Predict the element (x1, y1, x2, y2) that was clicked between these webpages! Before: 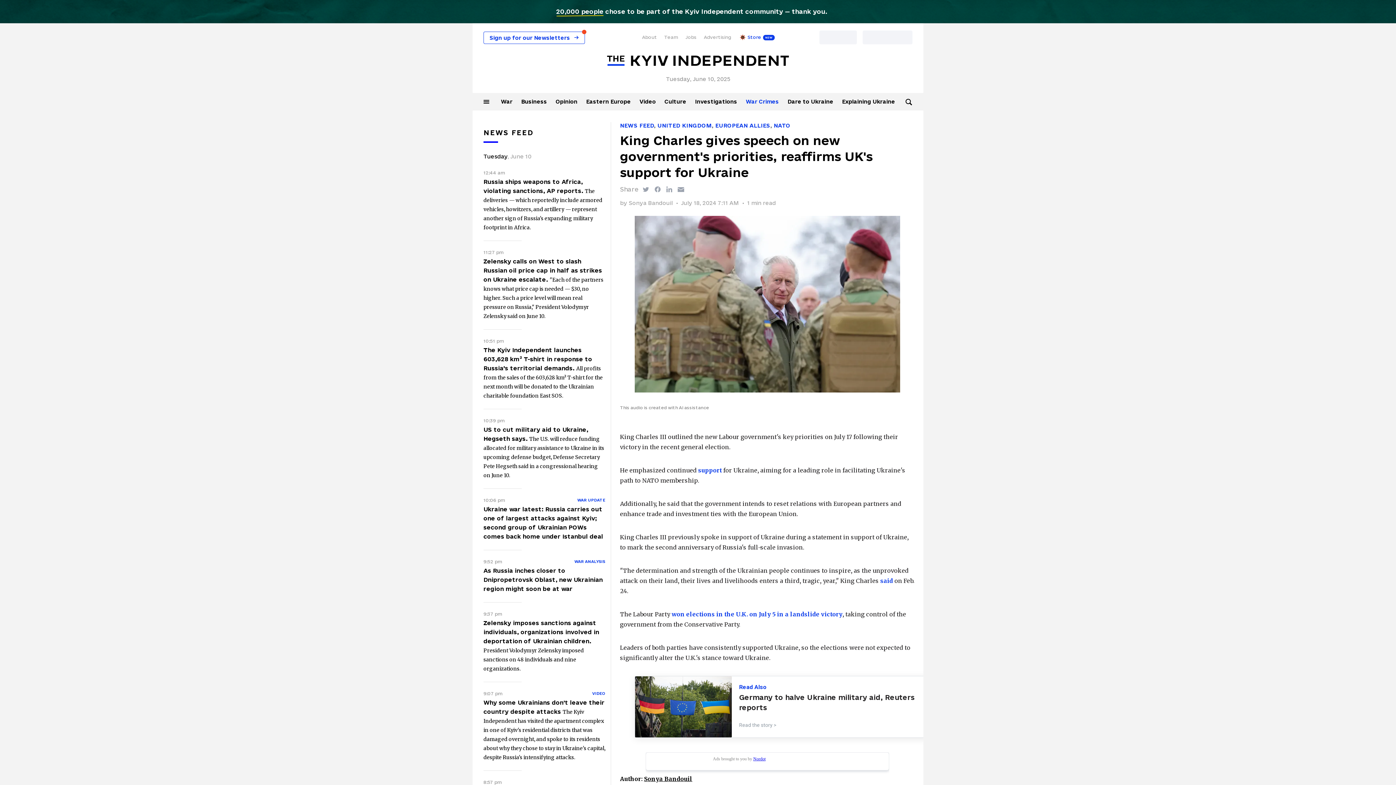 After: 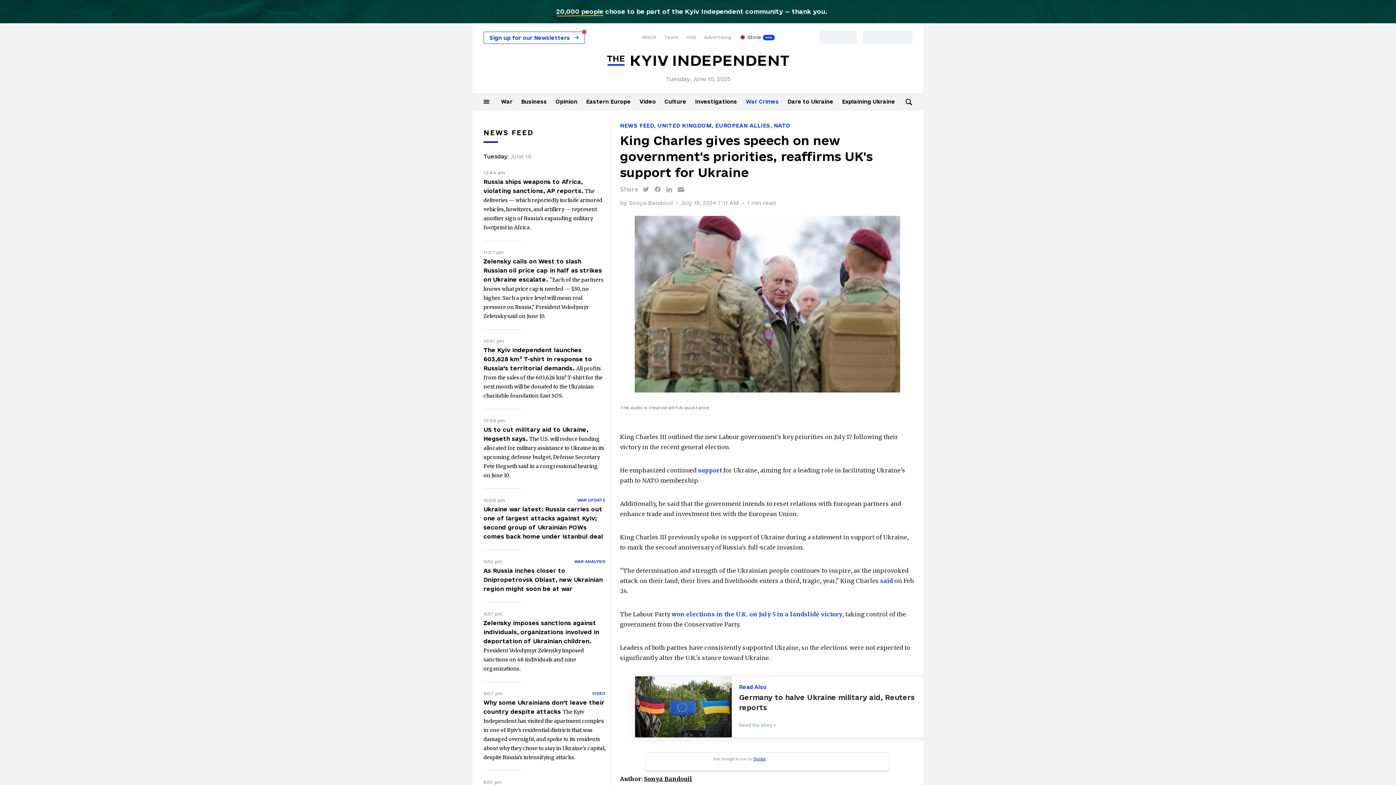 Action: bbox: (698, 467, 722, 474) label: support